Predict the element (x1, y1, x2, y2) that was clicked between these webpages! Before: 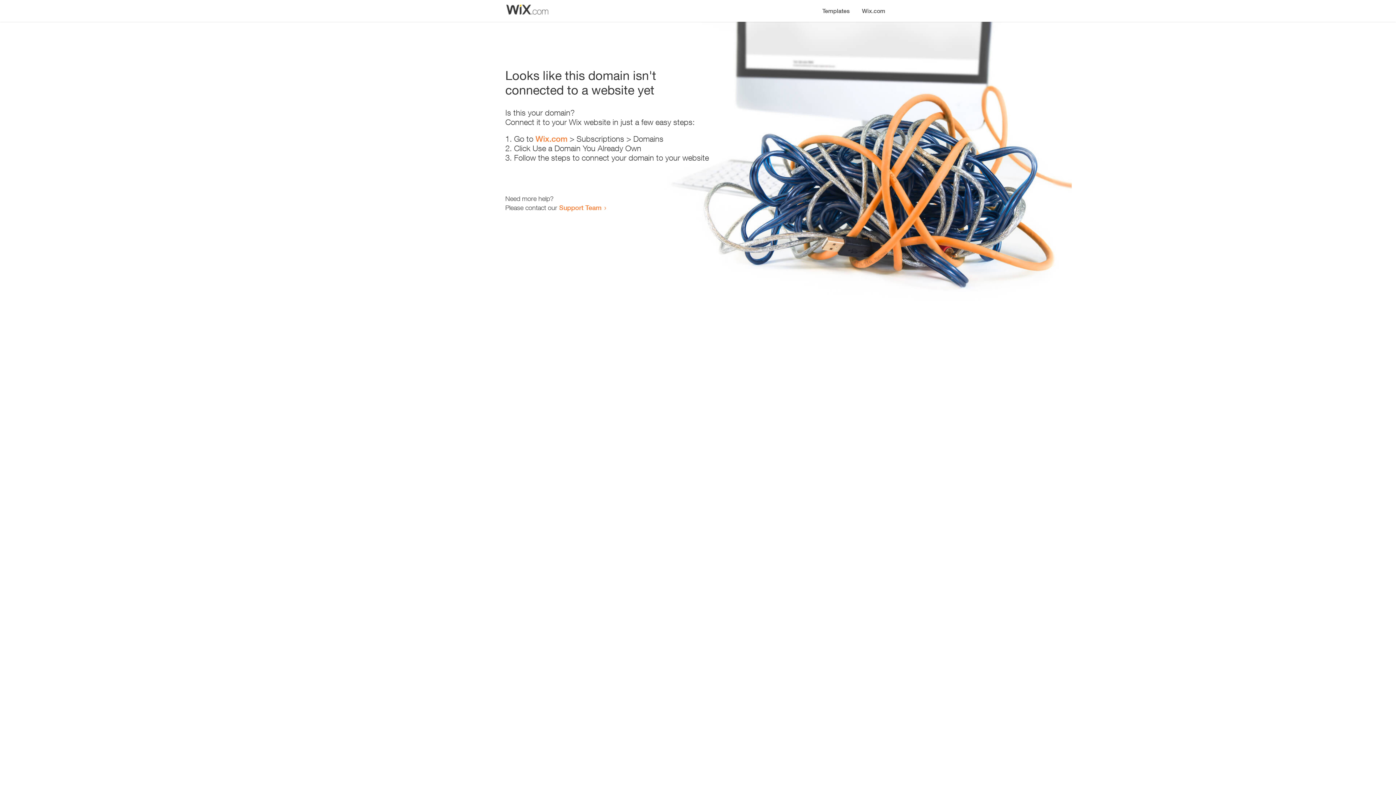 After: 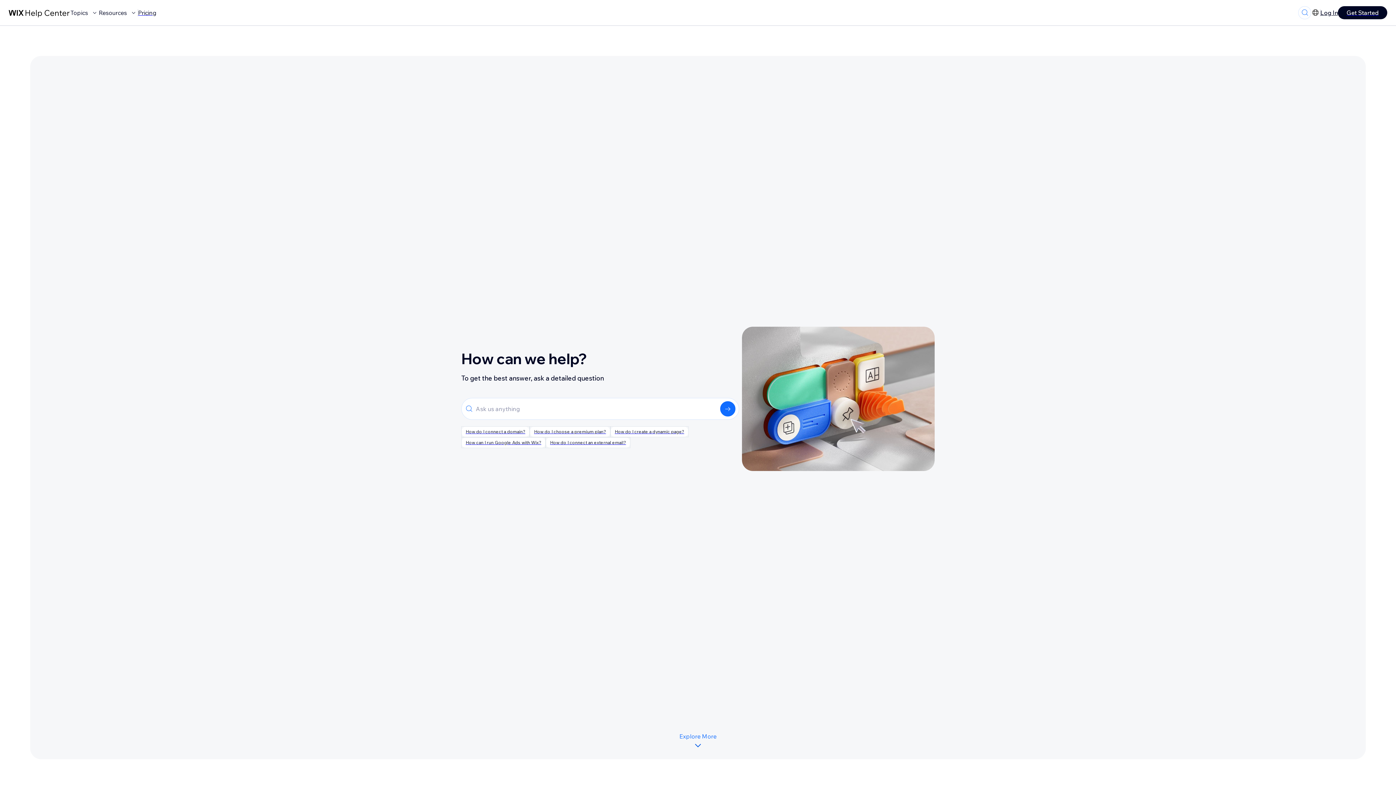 Action: label: Support Team bbox: (559, 203, 601, 211)